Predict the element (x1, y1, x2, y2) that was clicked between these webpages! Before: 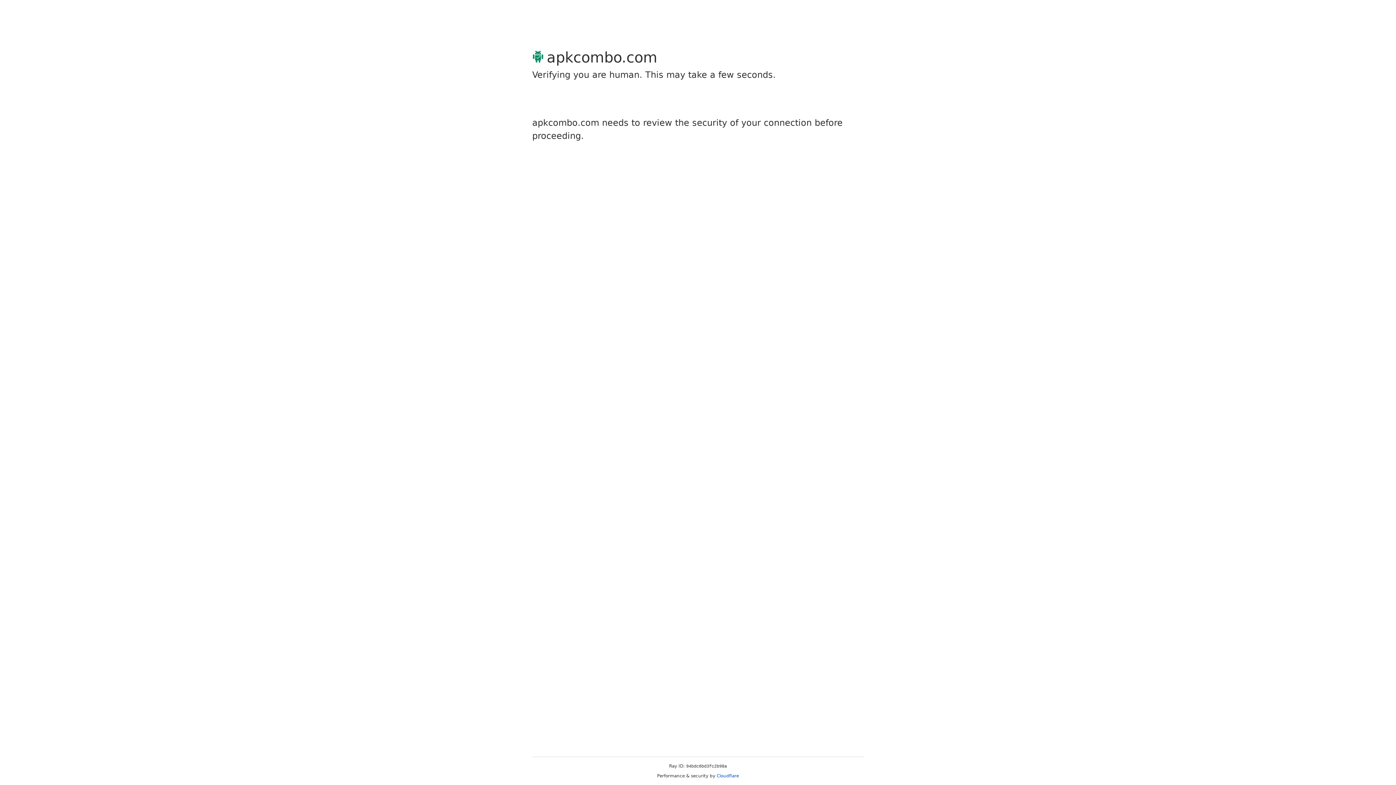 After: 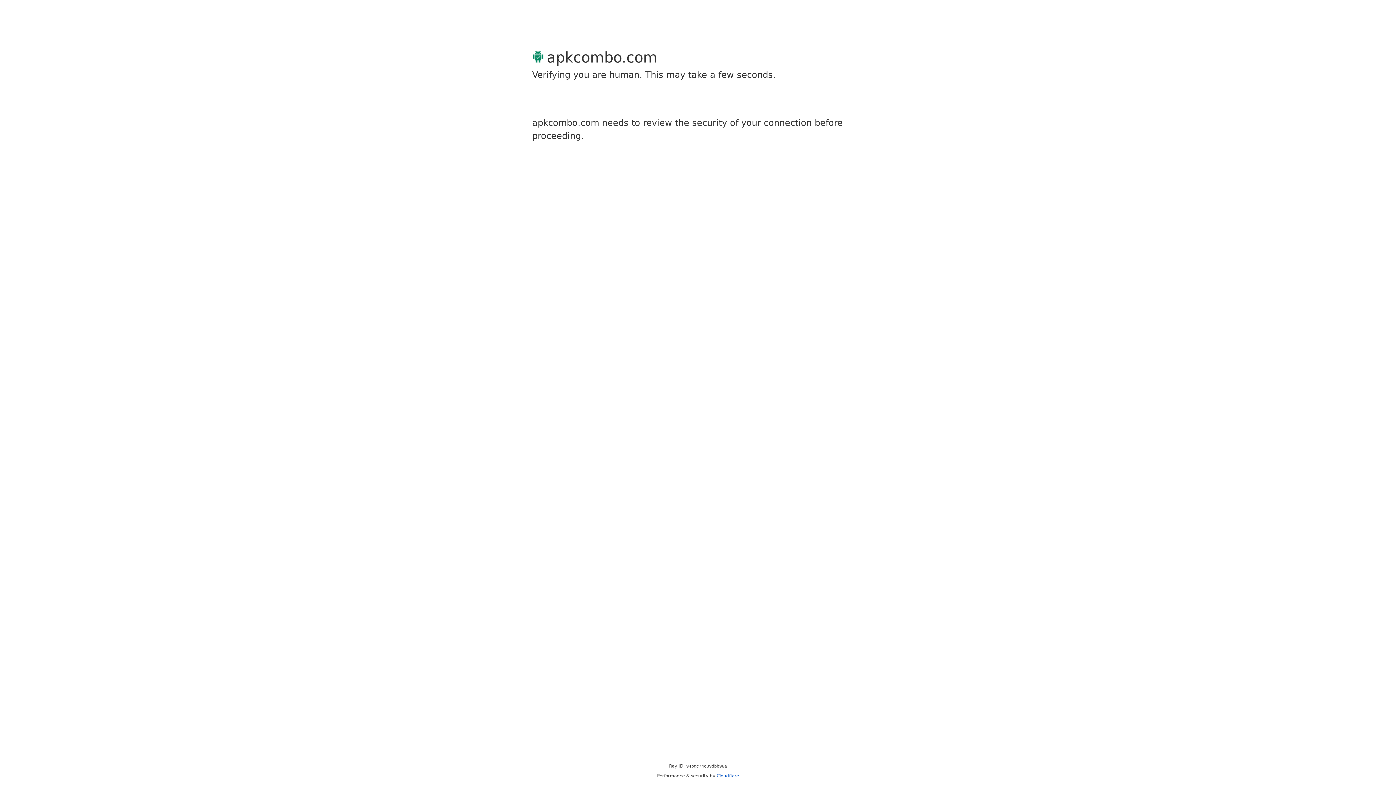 Action: bbox: (716, 773, 739, 778) label: Cloudflare